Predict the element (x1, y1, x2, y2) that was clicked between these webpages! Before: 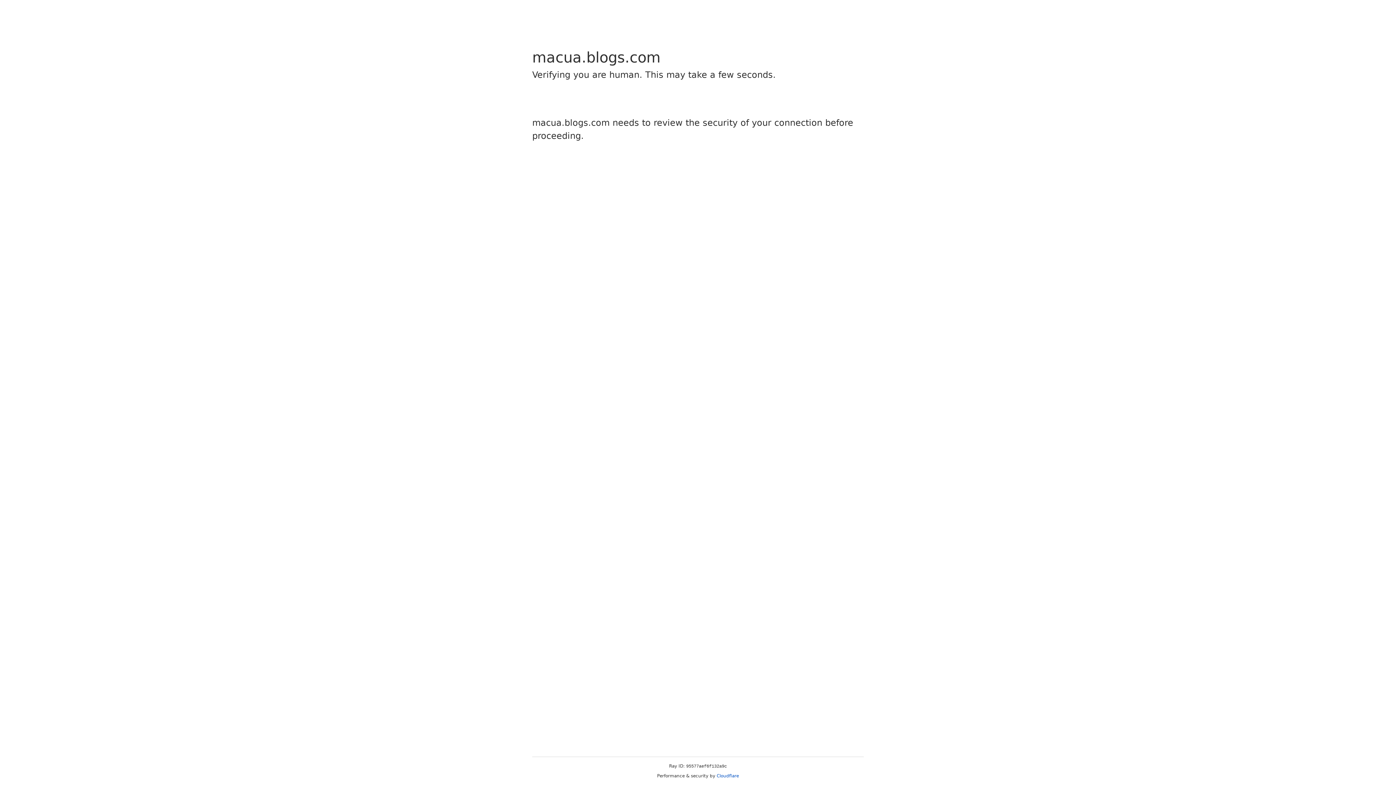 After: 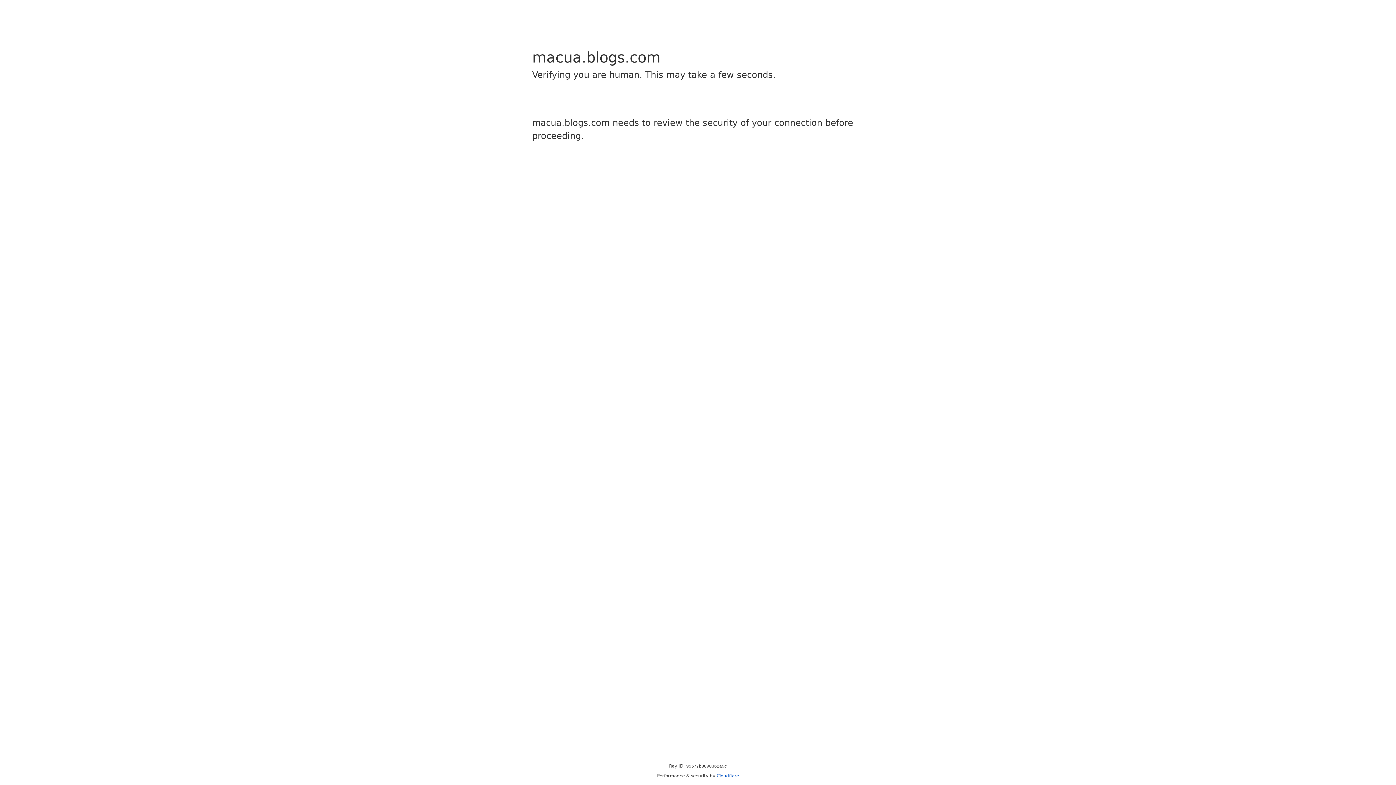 Action: label: Cloudflare bbox: (716, 773, 739, 778)